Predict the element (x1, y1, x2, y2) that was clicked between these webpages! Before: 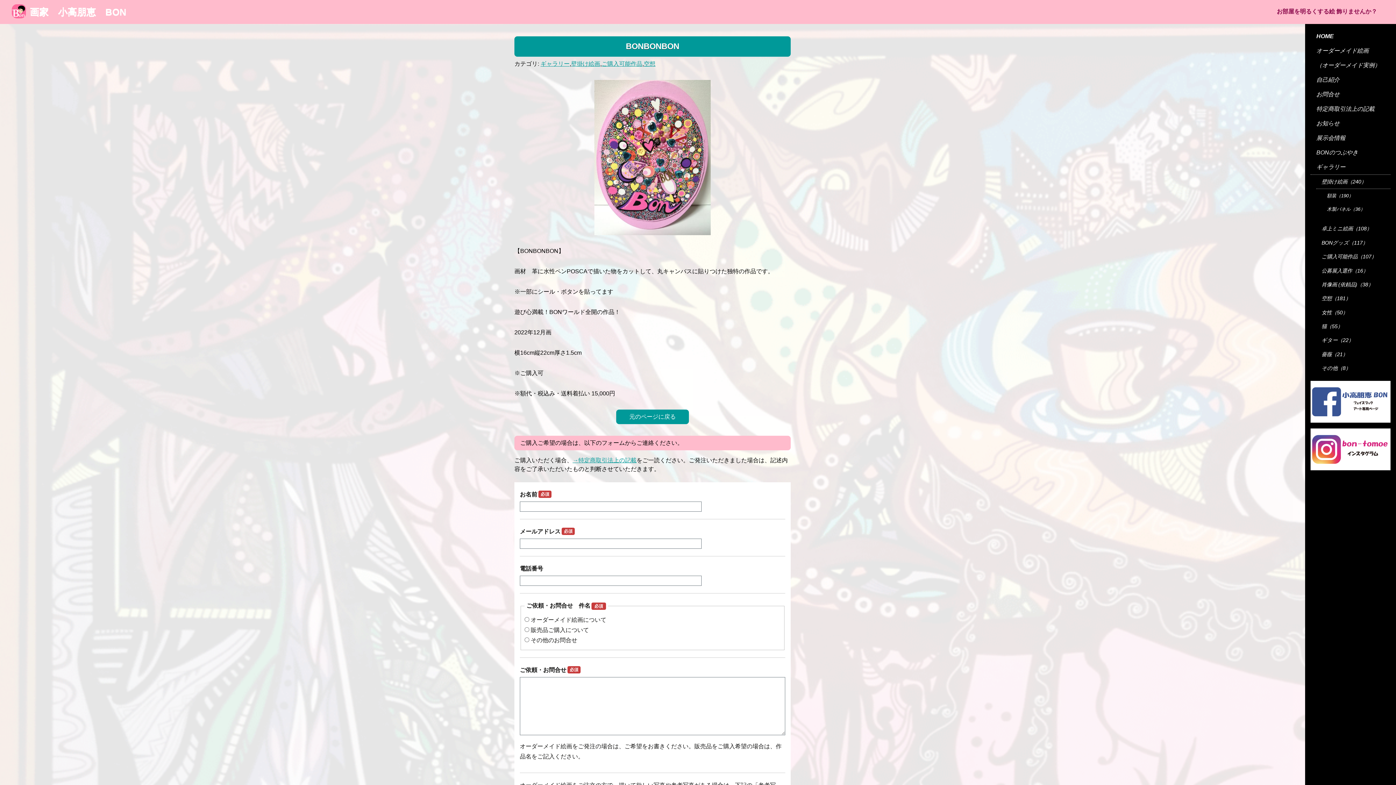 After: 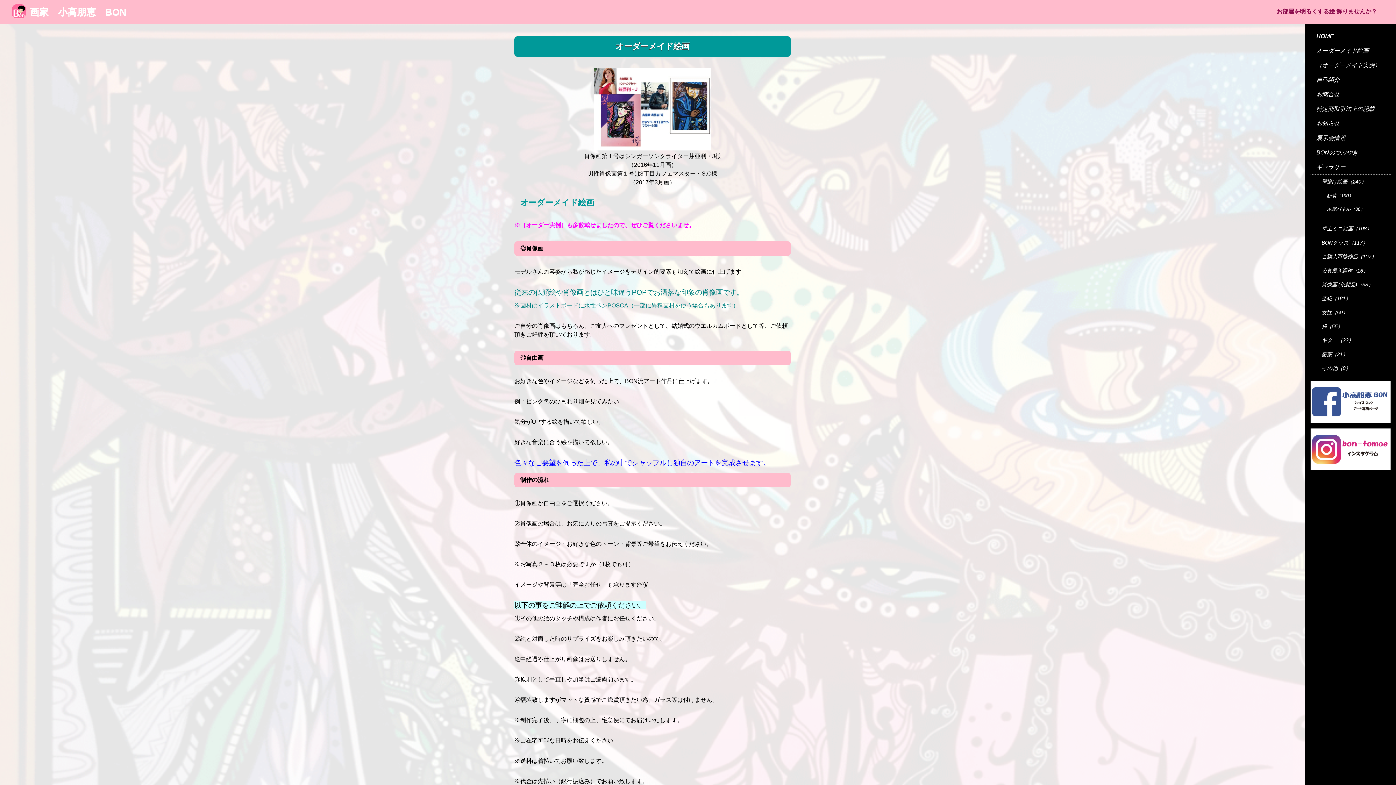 Action: bbox: (1310, 43, 1390, 58) label: オーダーメイド絵画